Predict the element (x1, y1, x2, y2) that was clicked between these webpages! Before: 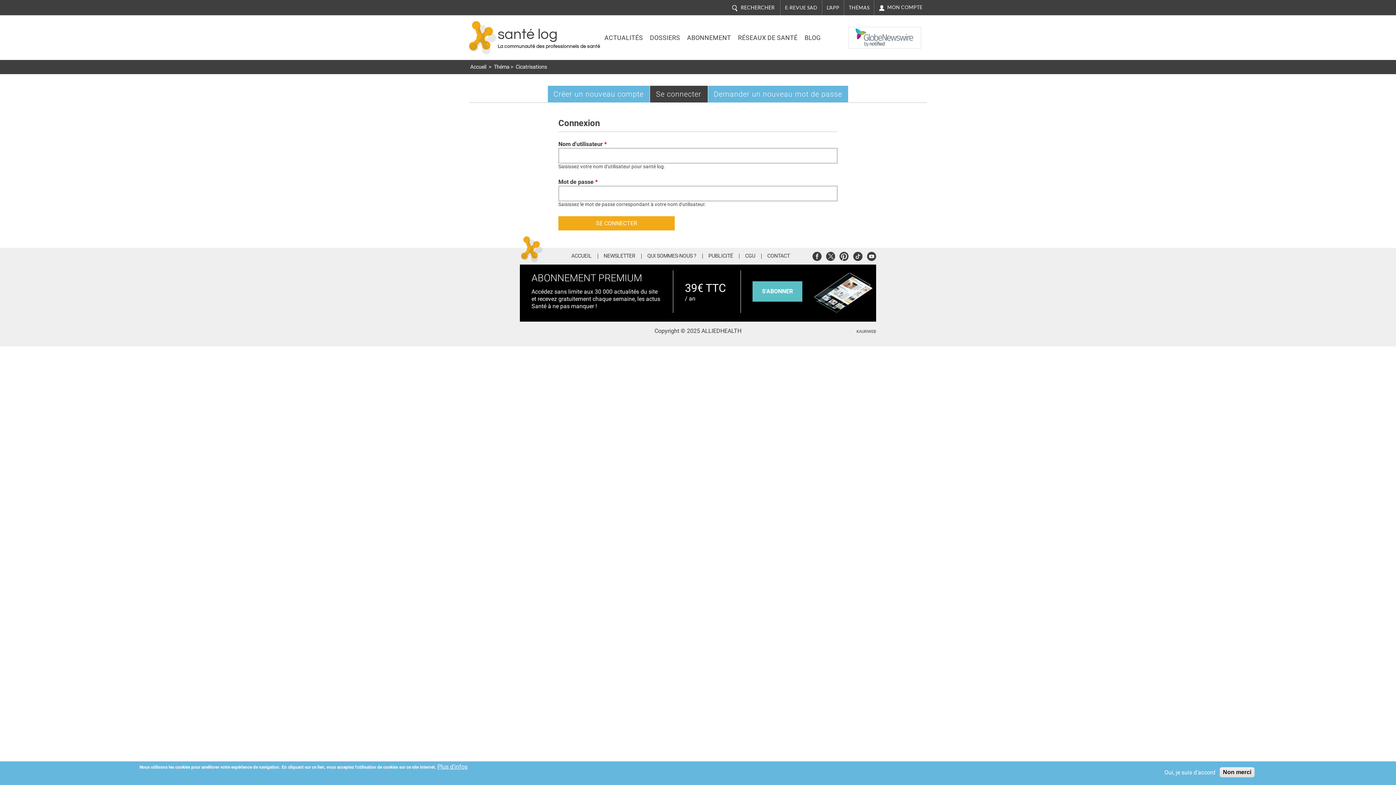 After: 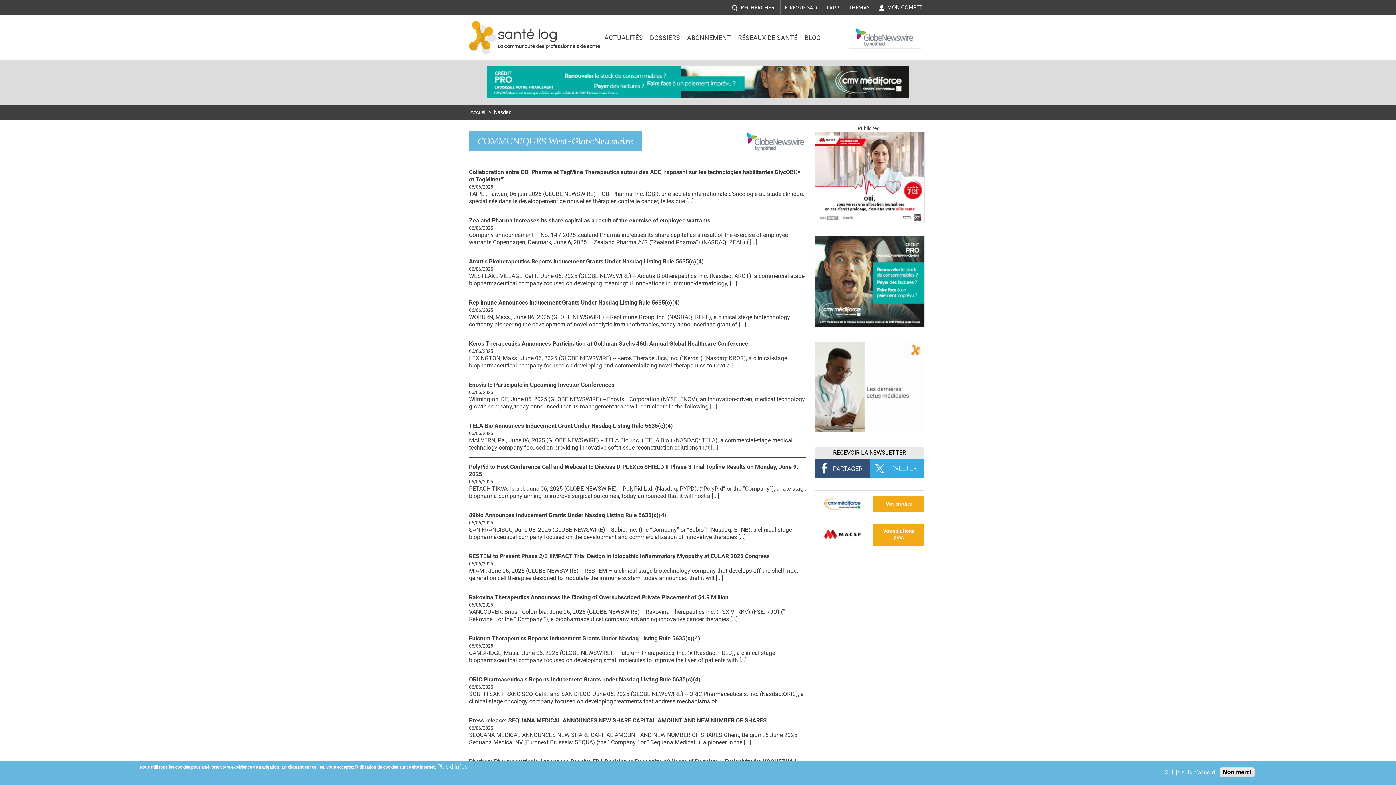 Action: bbox: (848, 26, 921, 48) label: NASDAQ